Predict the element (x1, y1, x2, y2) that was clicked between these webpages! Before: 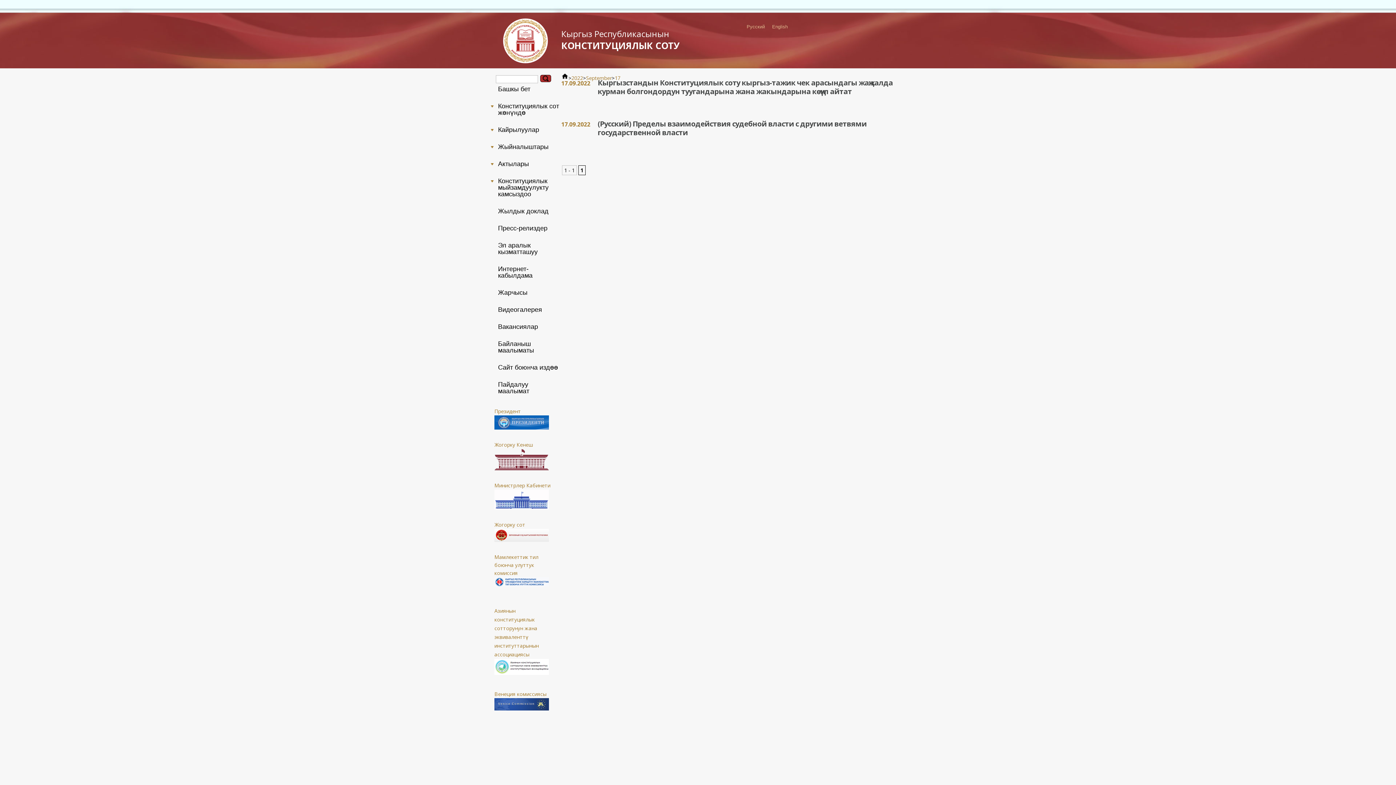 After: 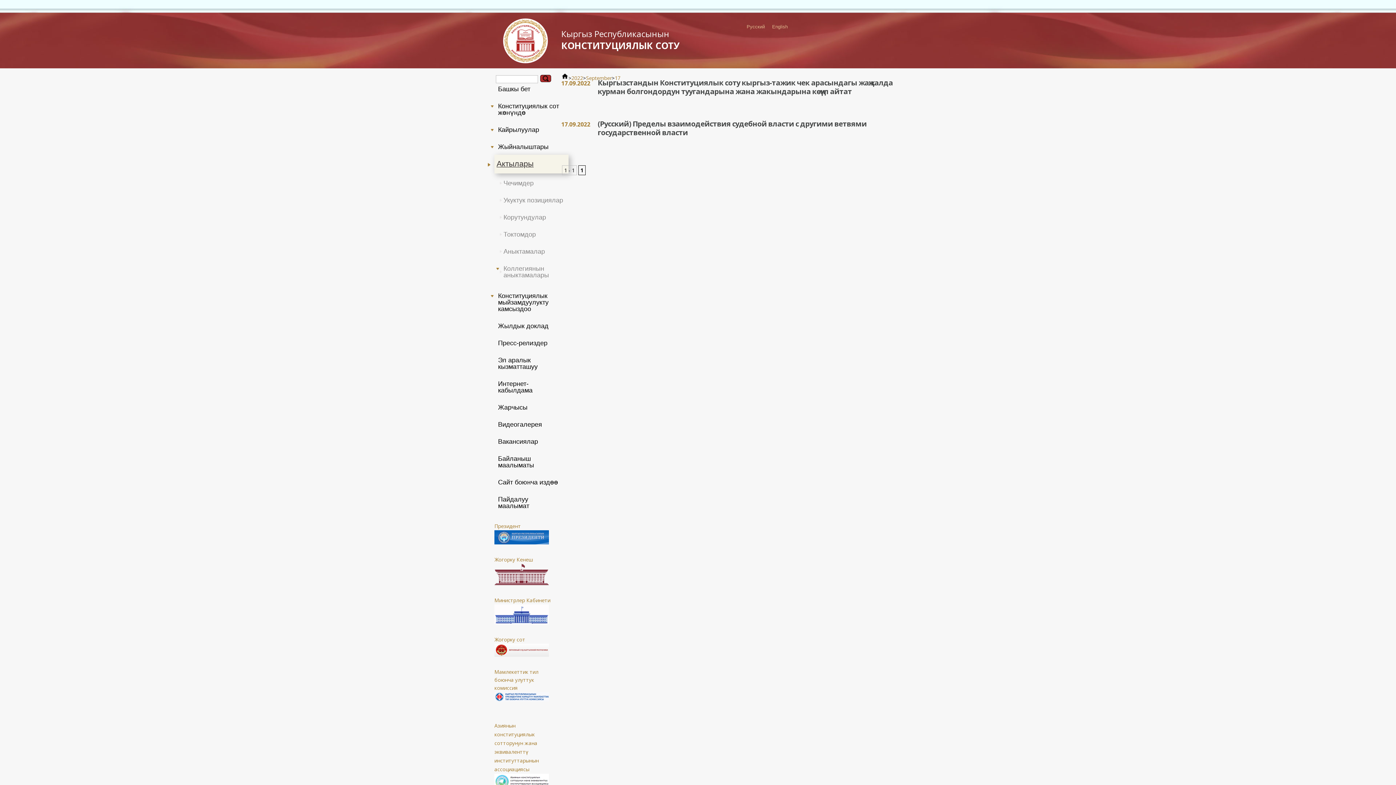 Action: bbox: (496, 156, 554, 171) label: Актылары
+